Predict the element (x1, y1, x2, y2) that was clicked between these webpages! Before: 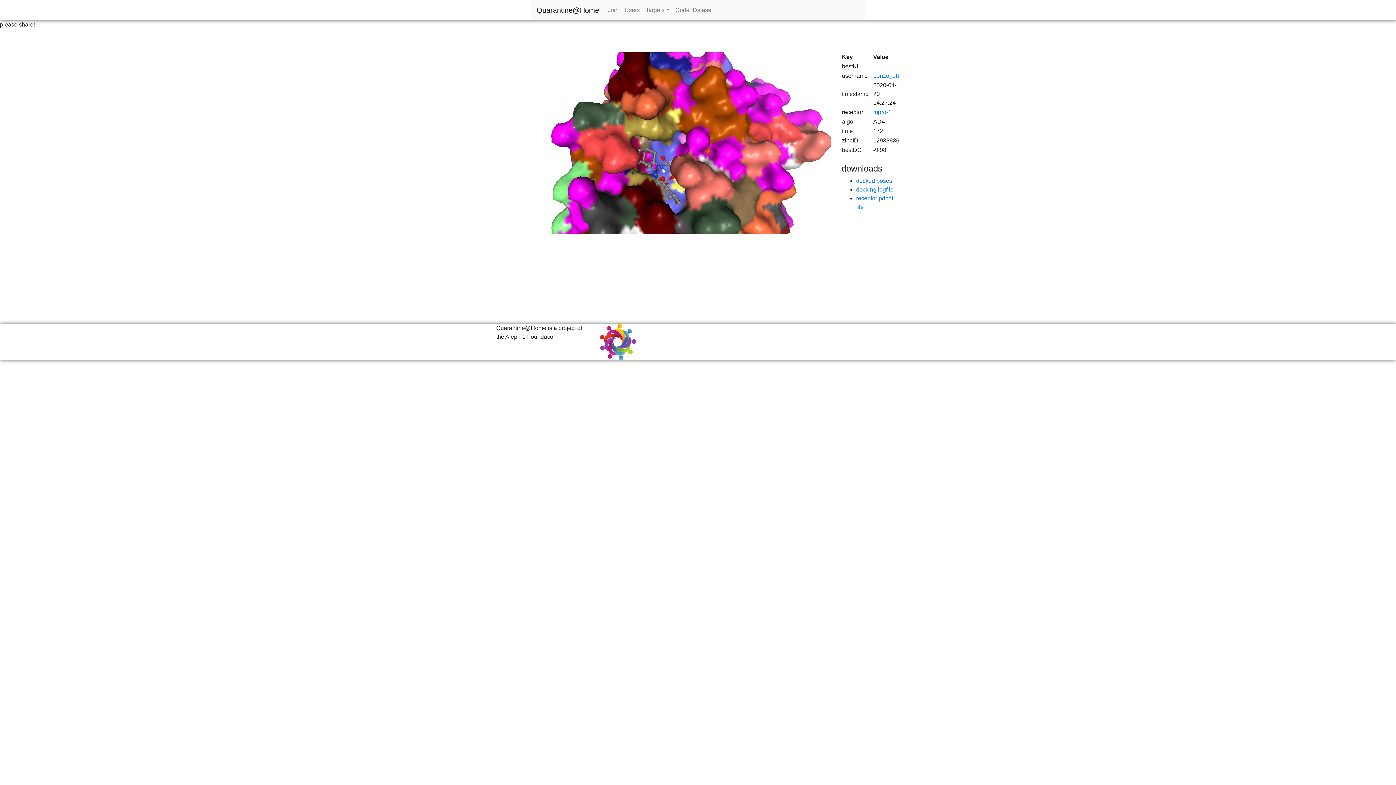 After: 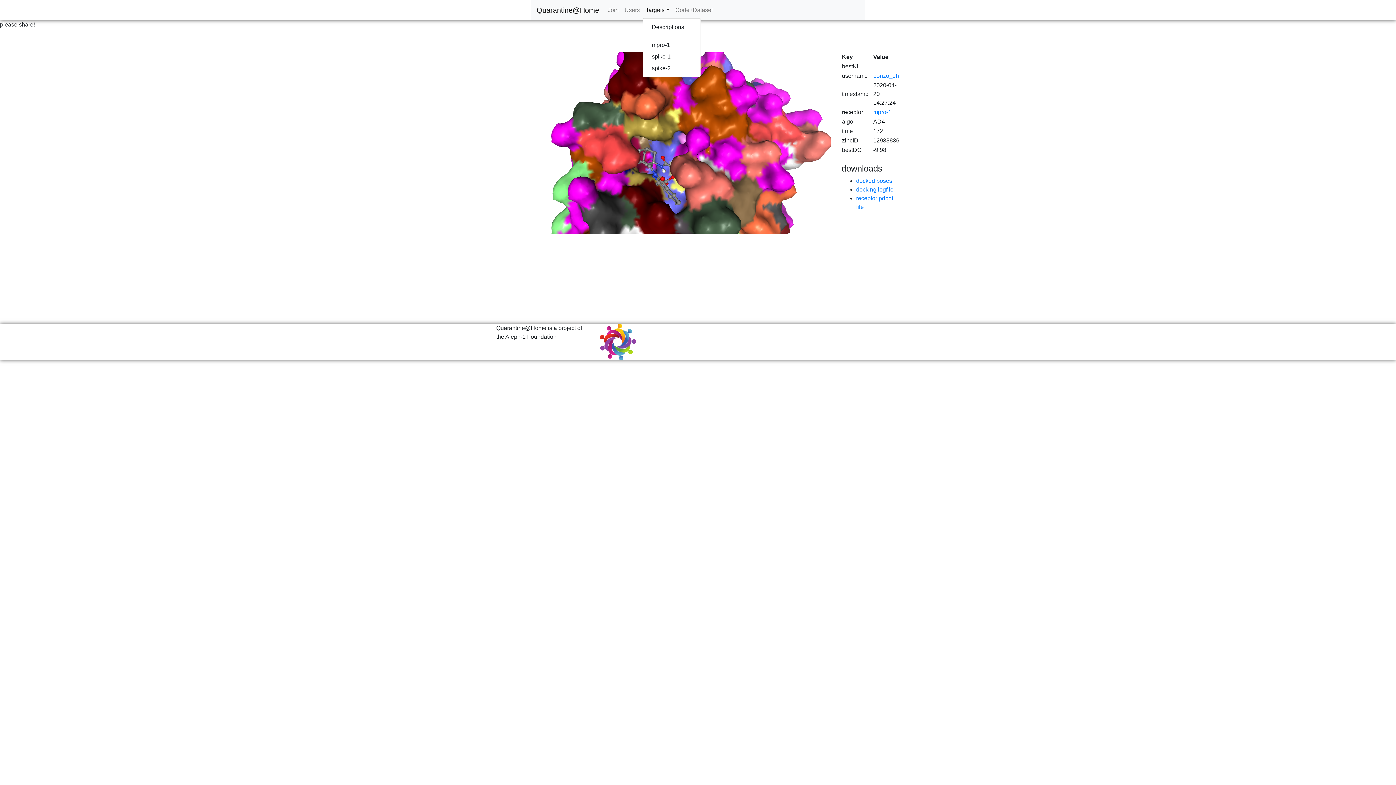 Action: label: Targets bbox: (642, 2, 672, 17)